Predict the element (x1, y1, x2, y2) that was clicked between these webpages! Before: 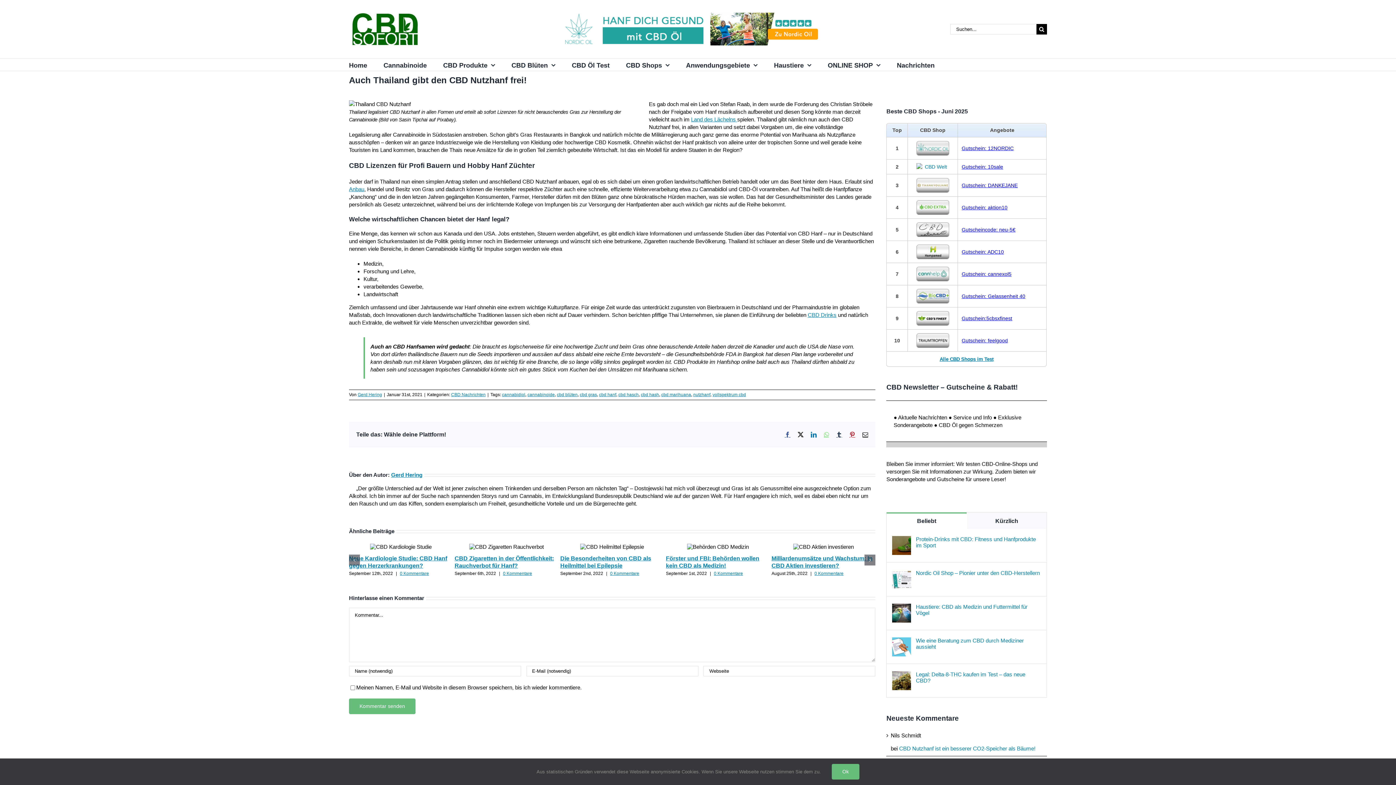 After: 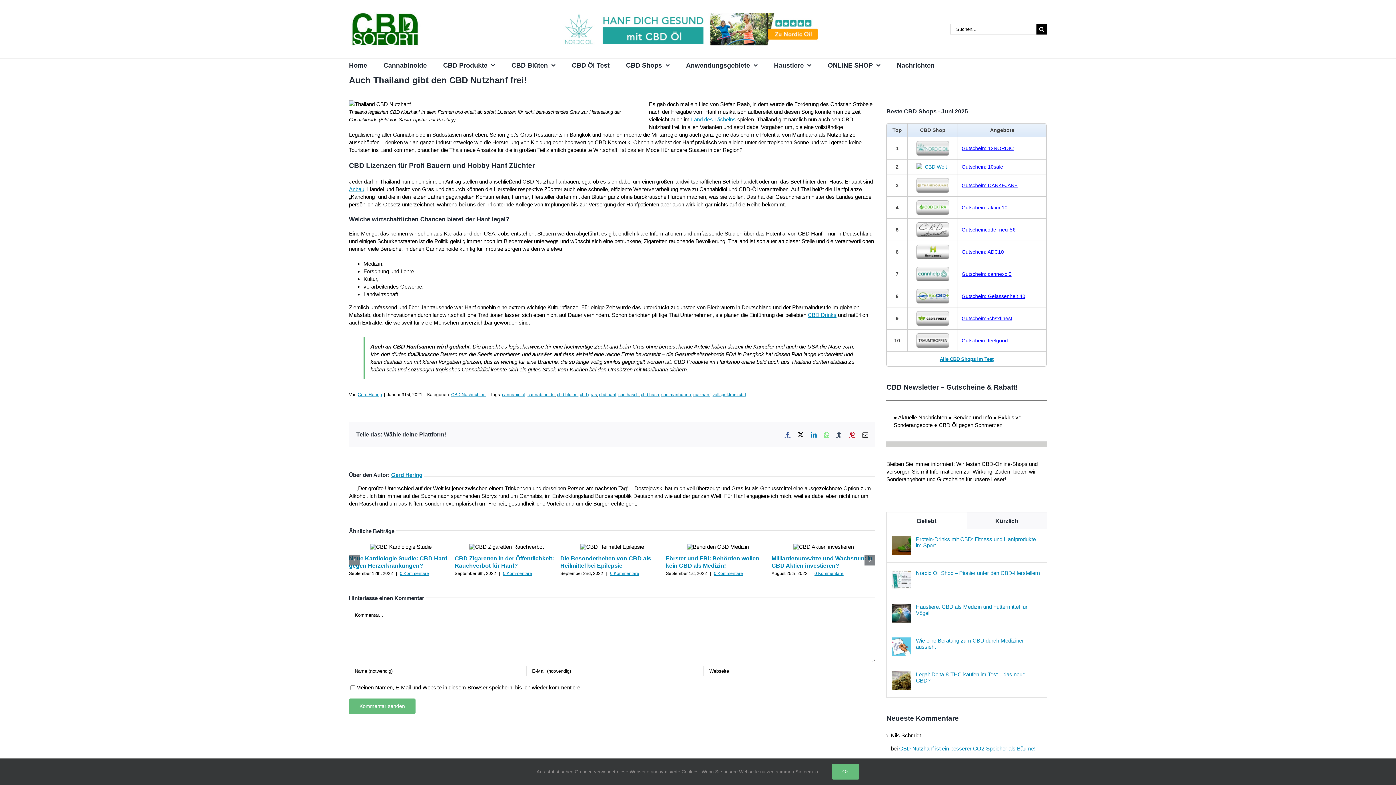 Action: bbox: (887, 512, 966, 529) label: Beliebt